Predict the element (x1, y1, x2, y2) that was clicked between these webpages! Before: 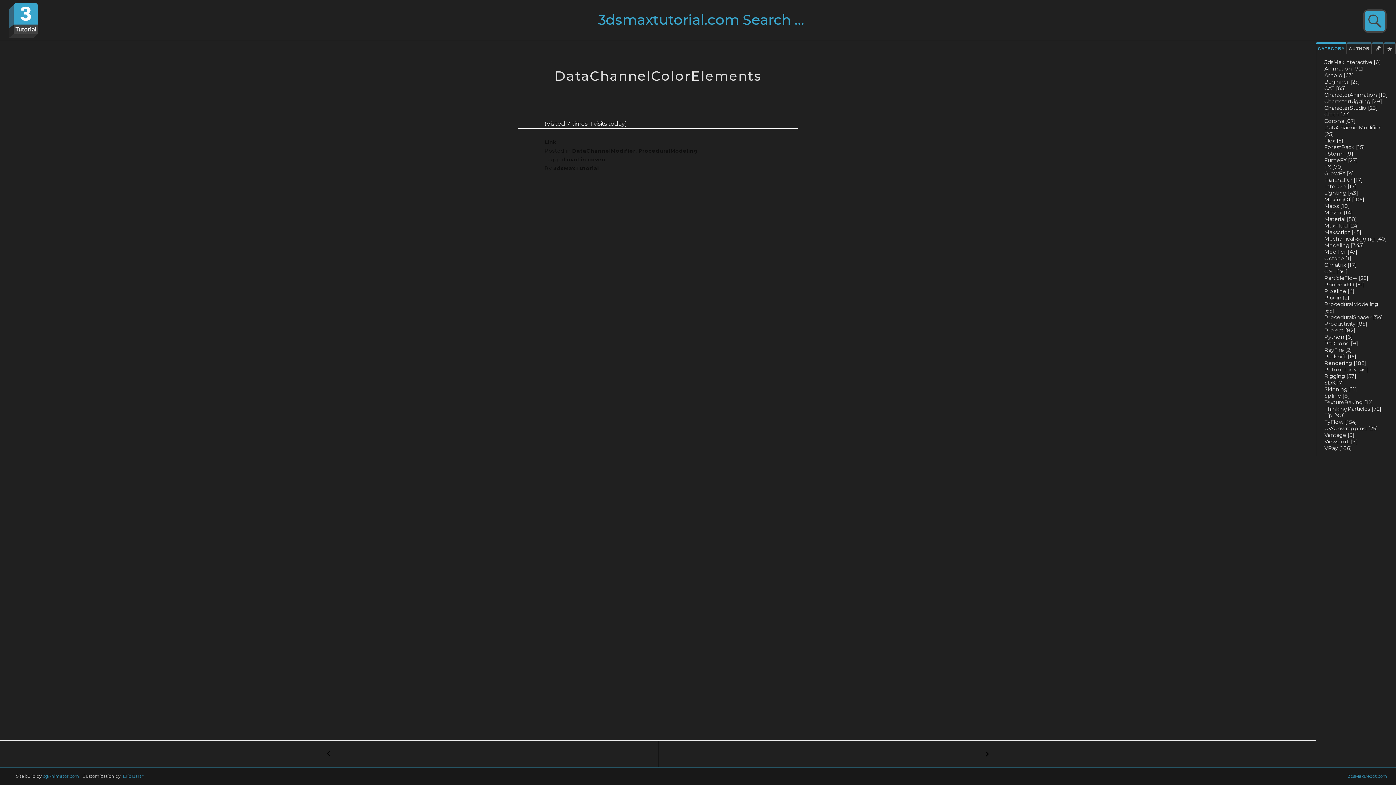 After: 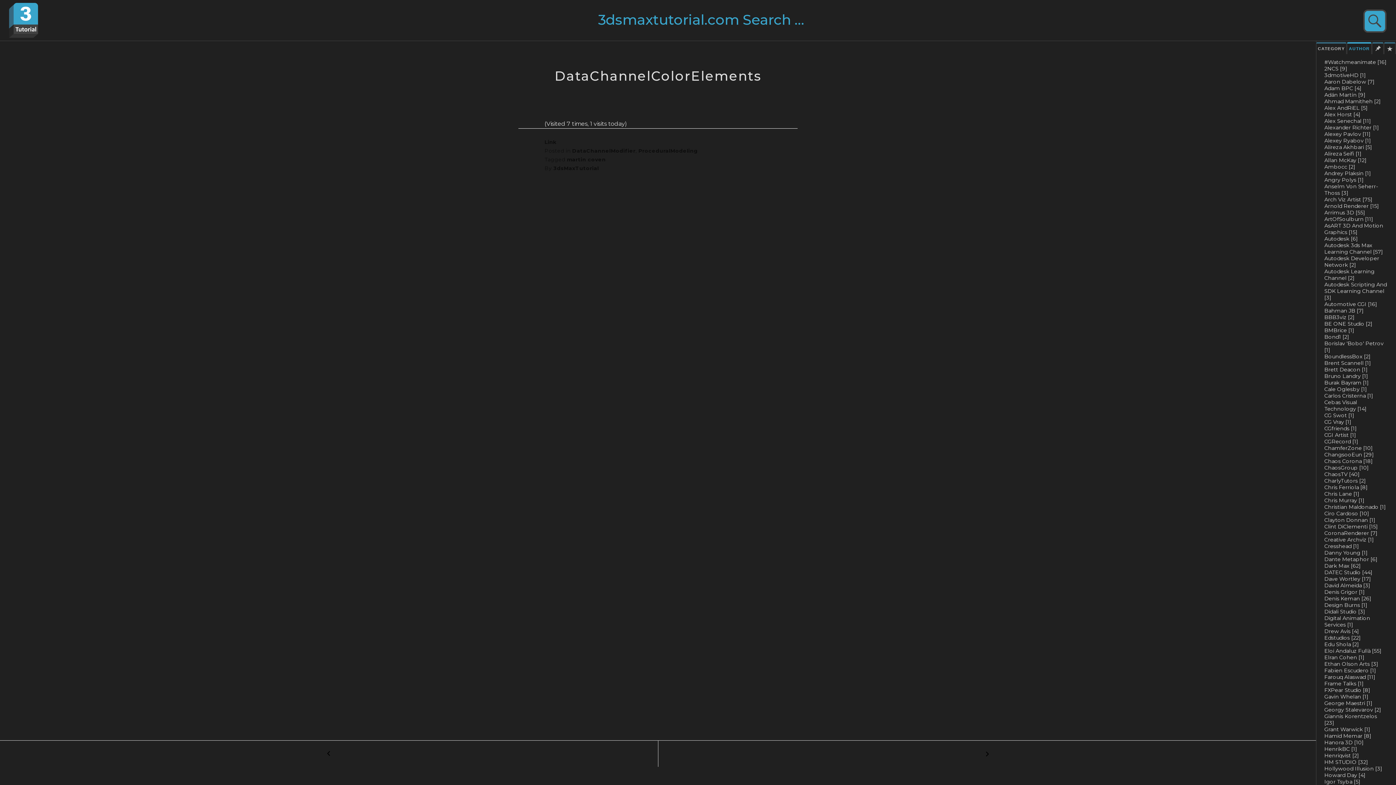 Action: bbox: (1347, 42, 1371, 54) label: AUTHOR